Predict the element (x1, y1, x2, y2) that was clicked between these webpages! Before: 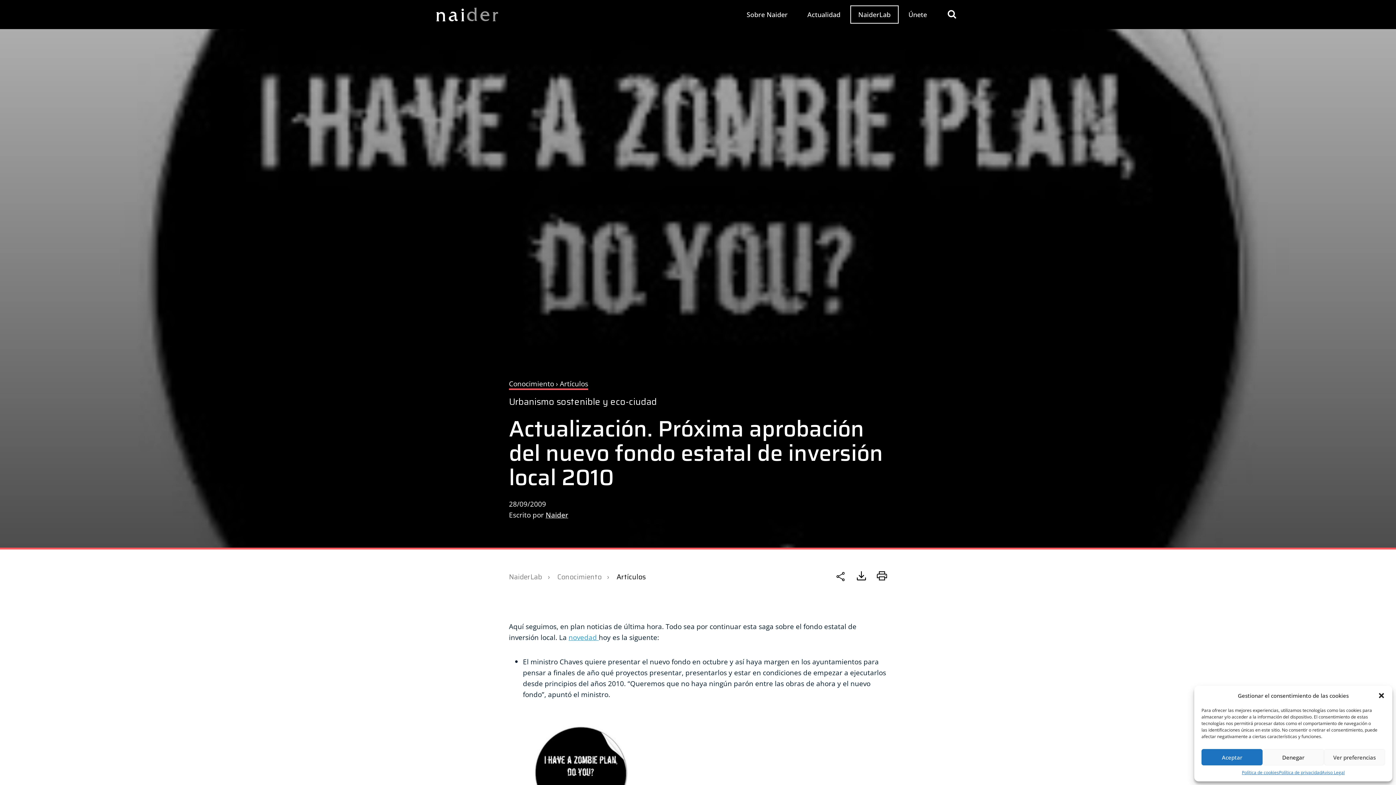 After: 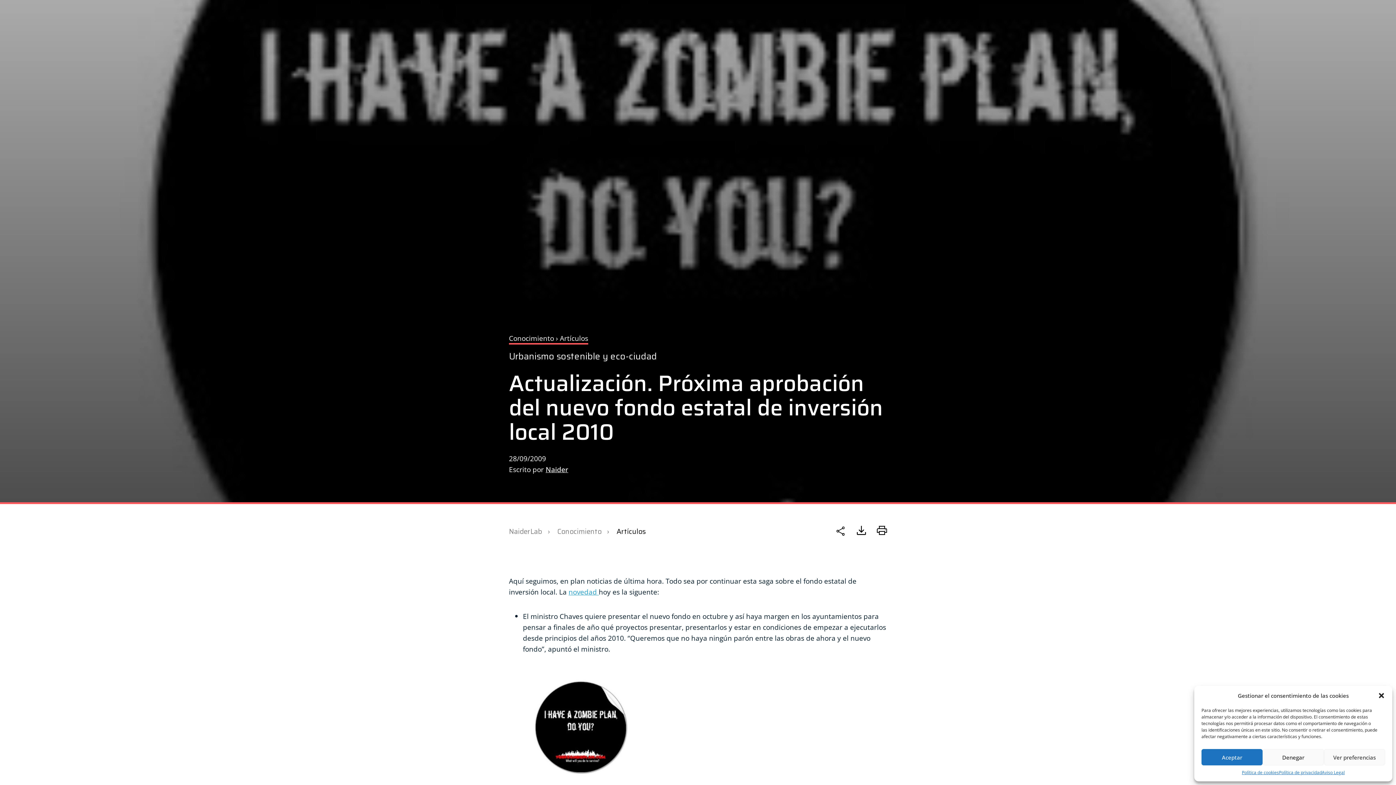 Action: bbox: (523, 714, 887, 831)